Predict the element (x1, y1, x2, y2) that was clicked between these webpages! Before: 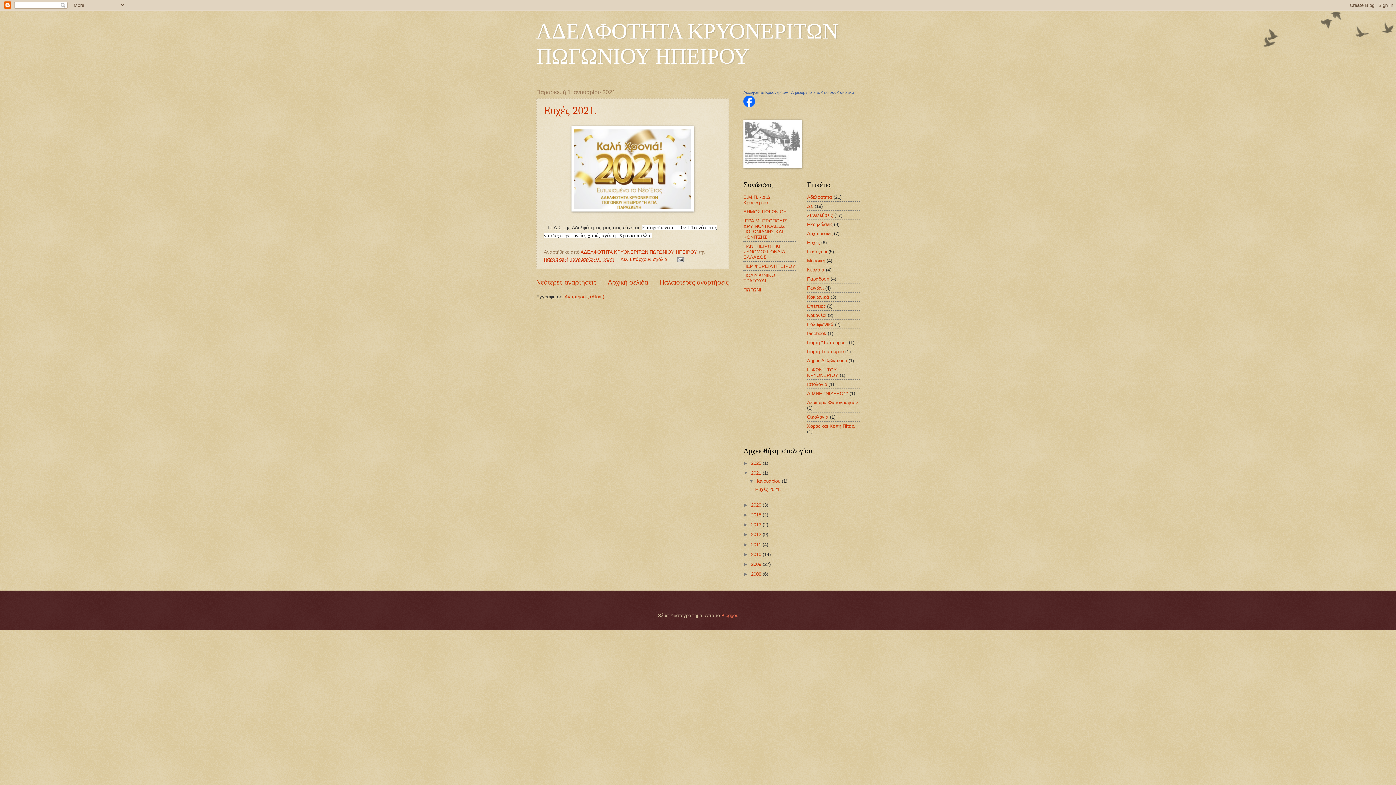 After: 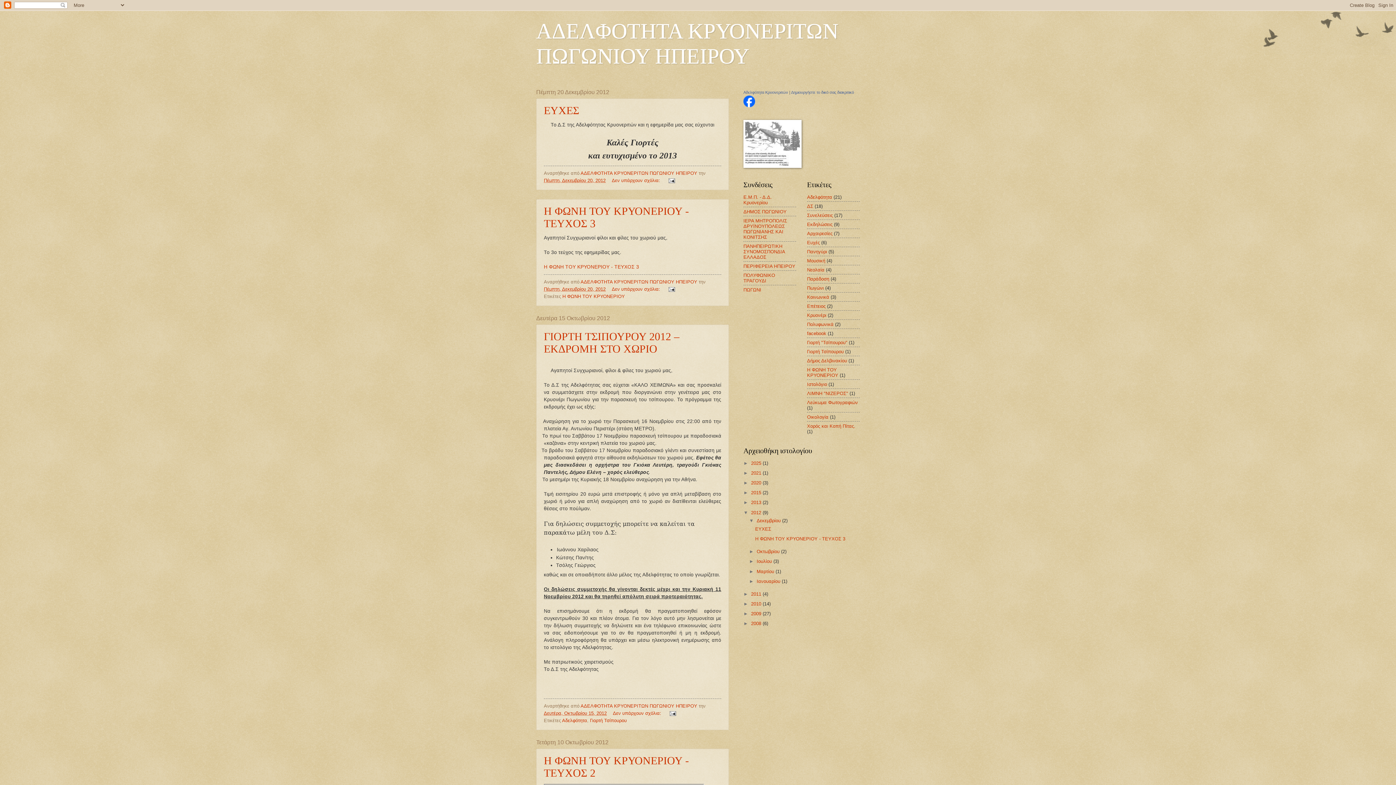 Action: bbox: (751, 532, 762, 537) label: 2012 